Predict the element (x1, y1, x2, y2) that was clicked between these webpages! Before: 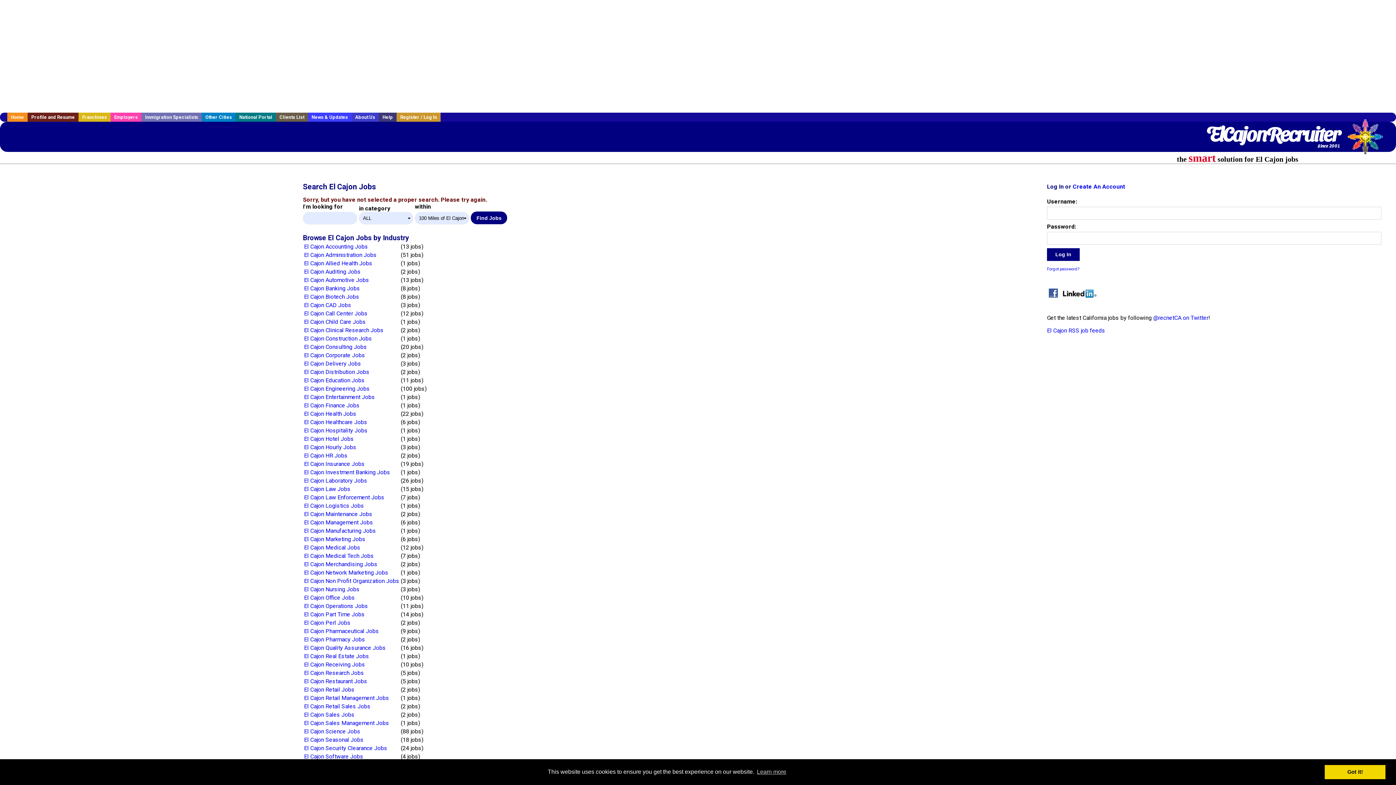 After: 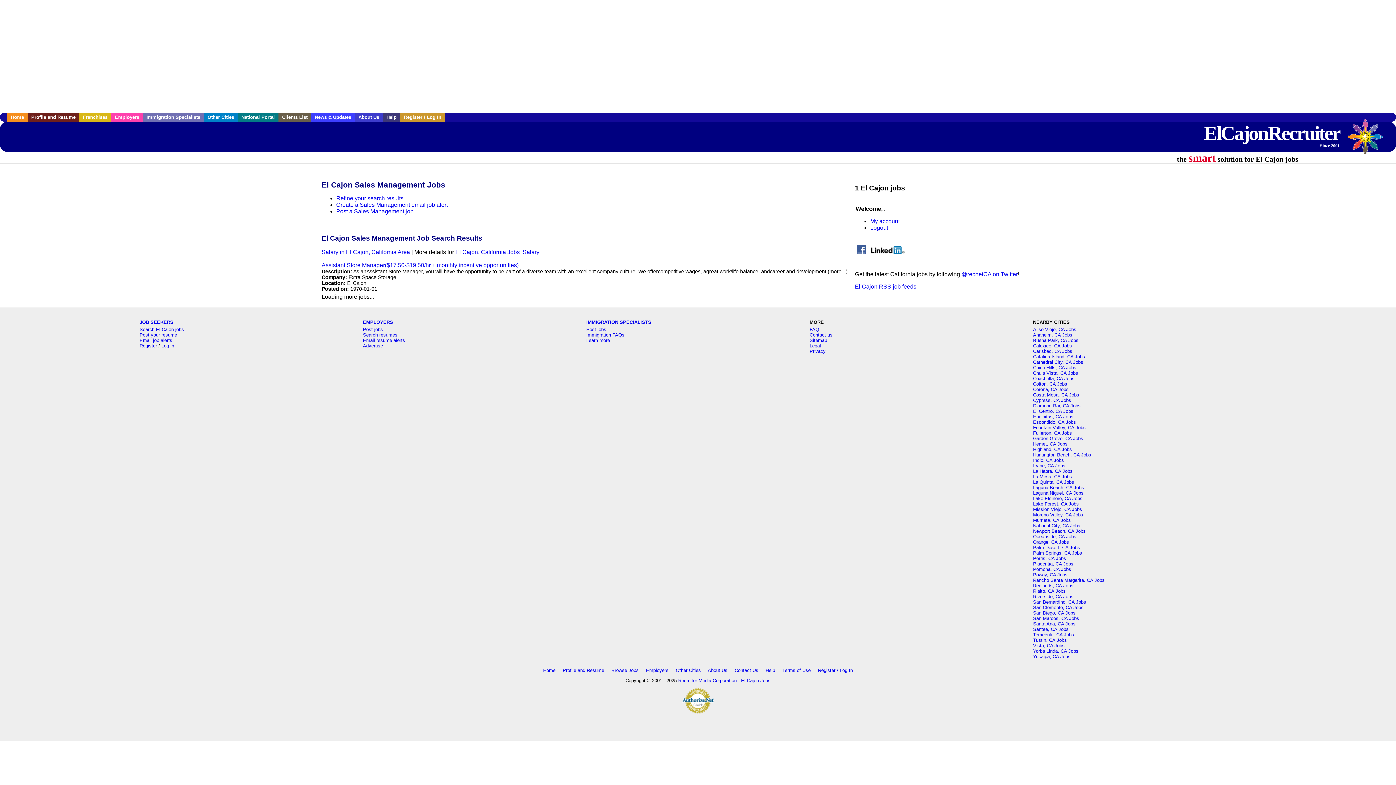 Action: label: El Cajon Sales Management Jobs bbox: (304, 719, 389, 726)